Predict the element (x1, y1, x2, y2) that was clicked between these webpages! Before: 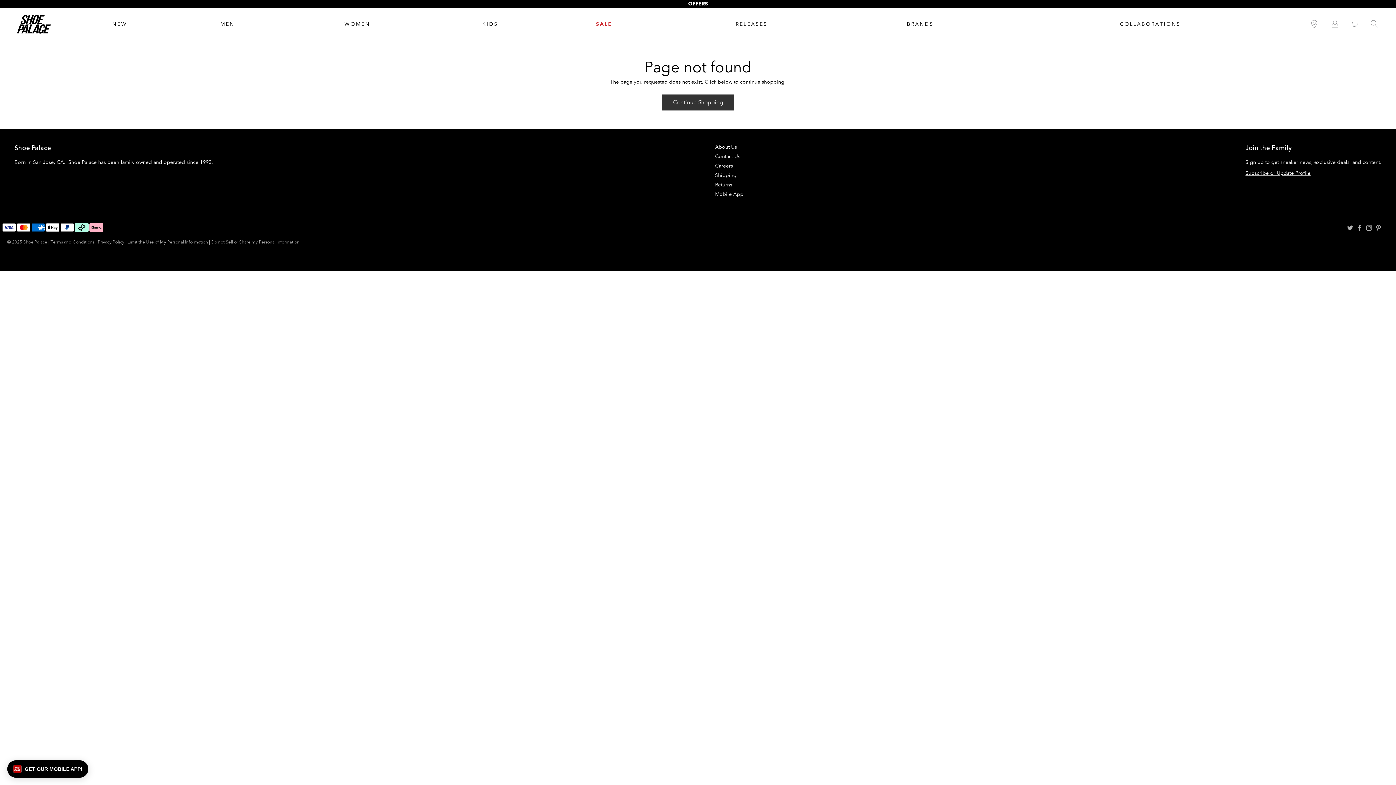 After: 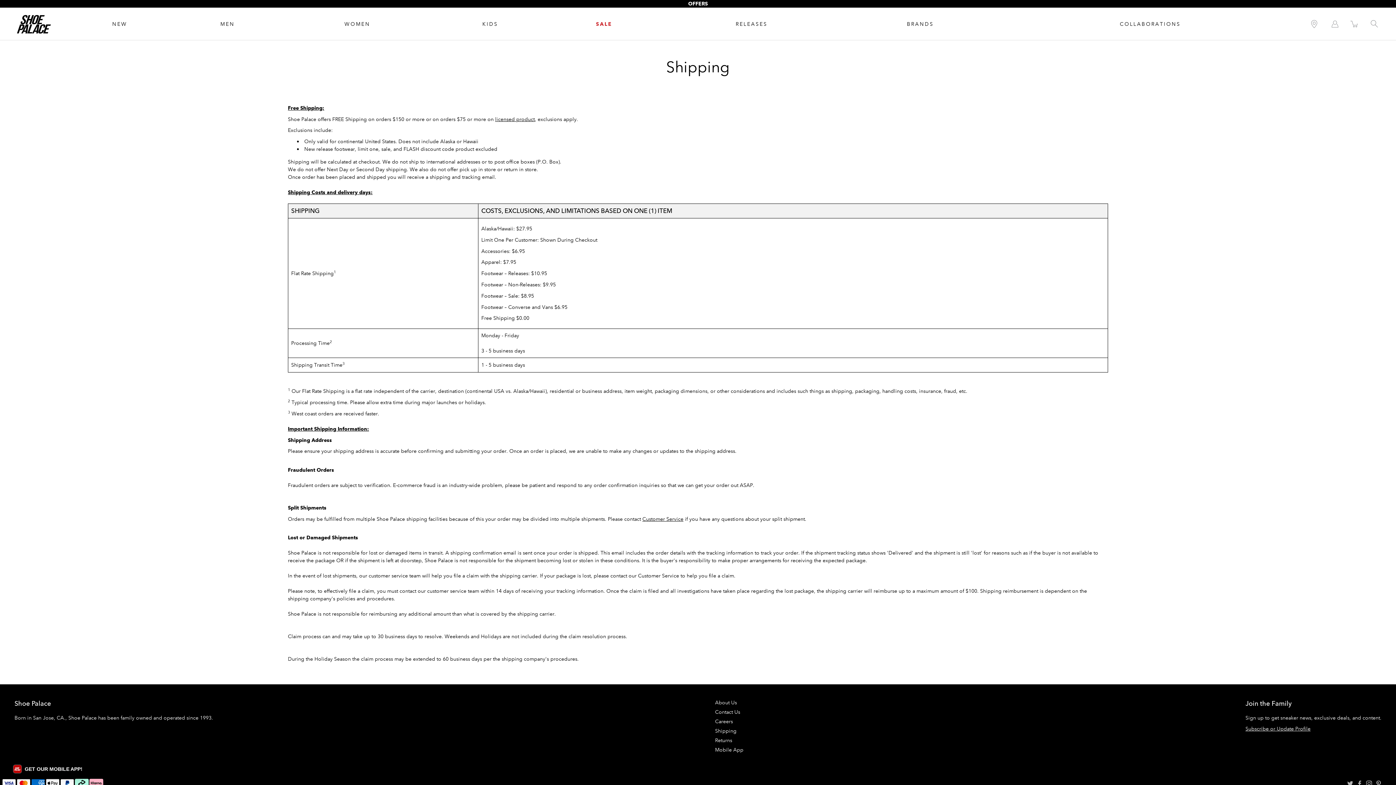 Action: label: Shipping bbox: (715, 172, 736, 178)